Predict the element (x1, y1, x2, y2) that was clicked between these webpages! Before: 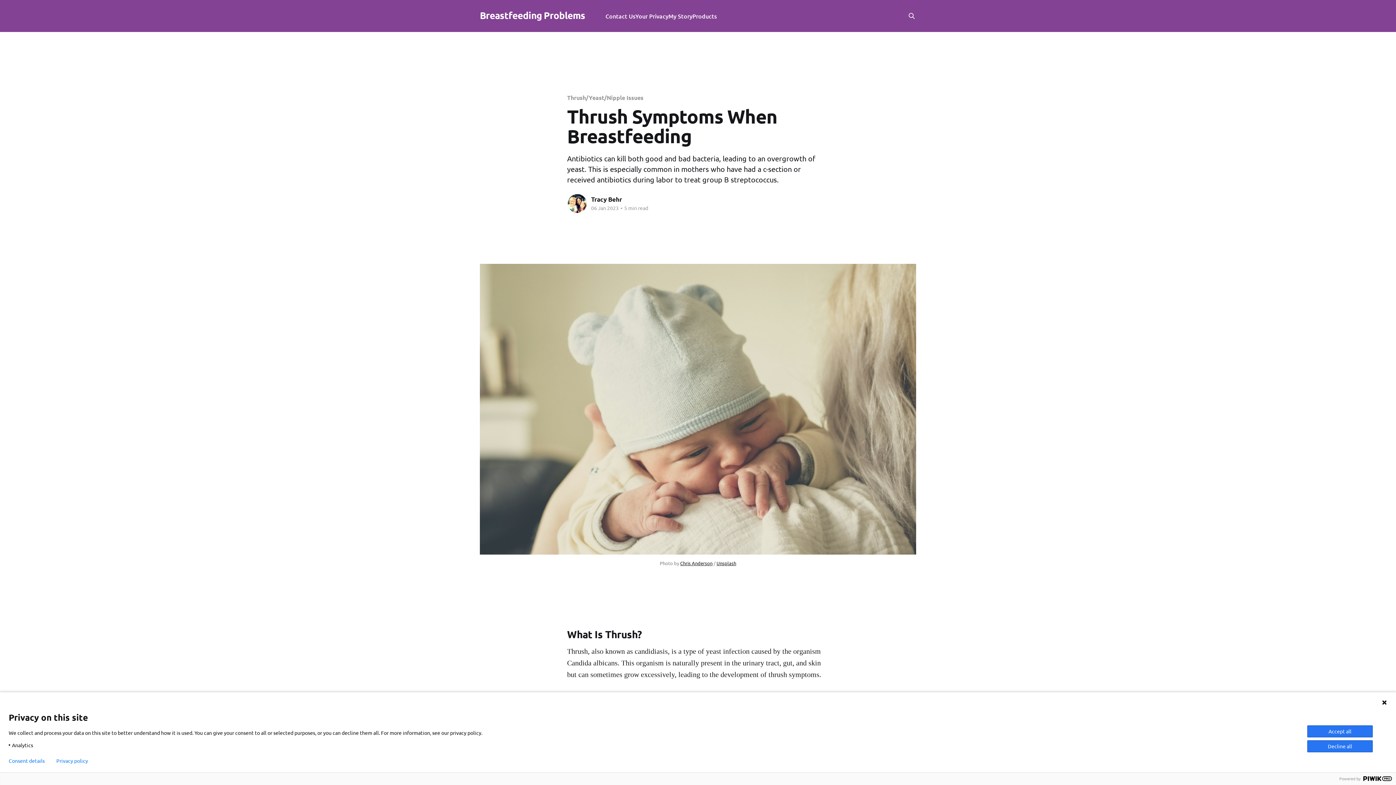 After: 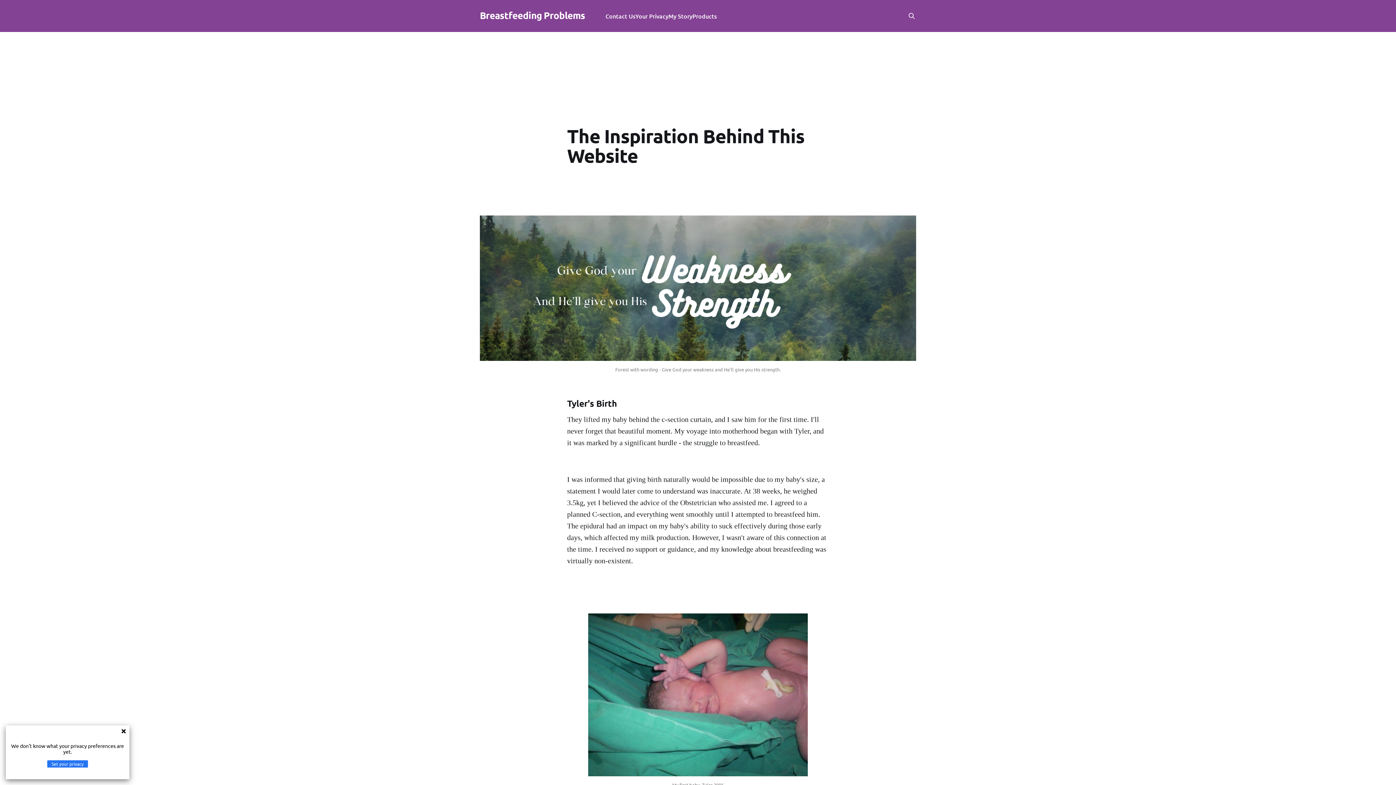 Action: bbox: (668, 11, 692, 21) label: My Story